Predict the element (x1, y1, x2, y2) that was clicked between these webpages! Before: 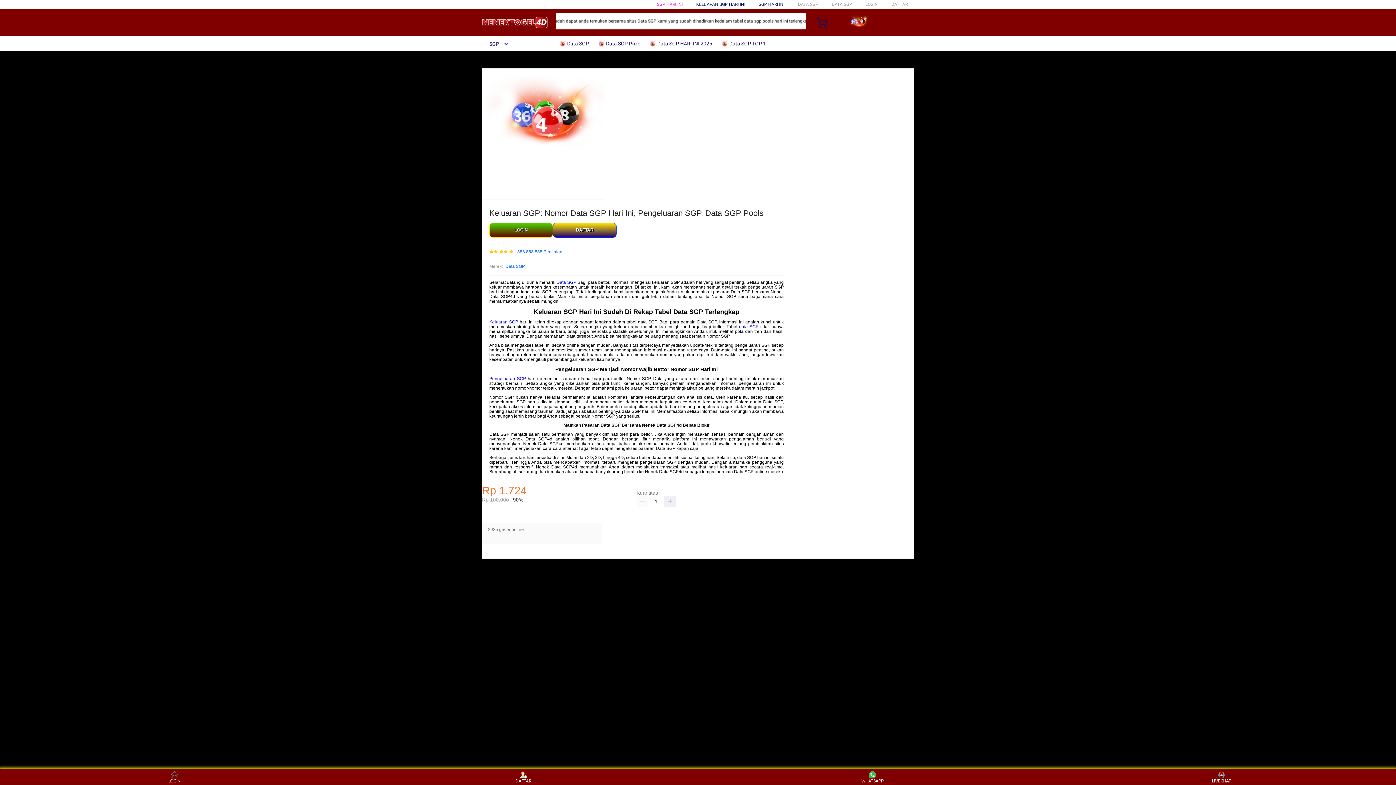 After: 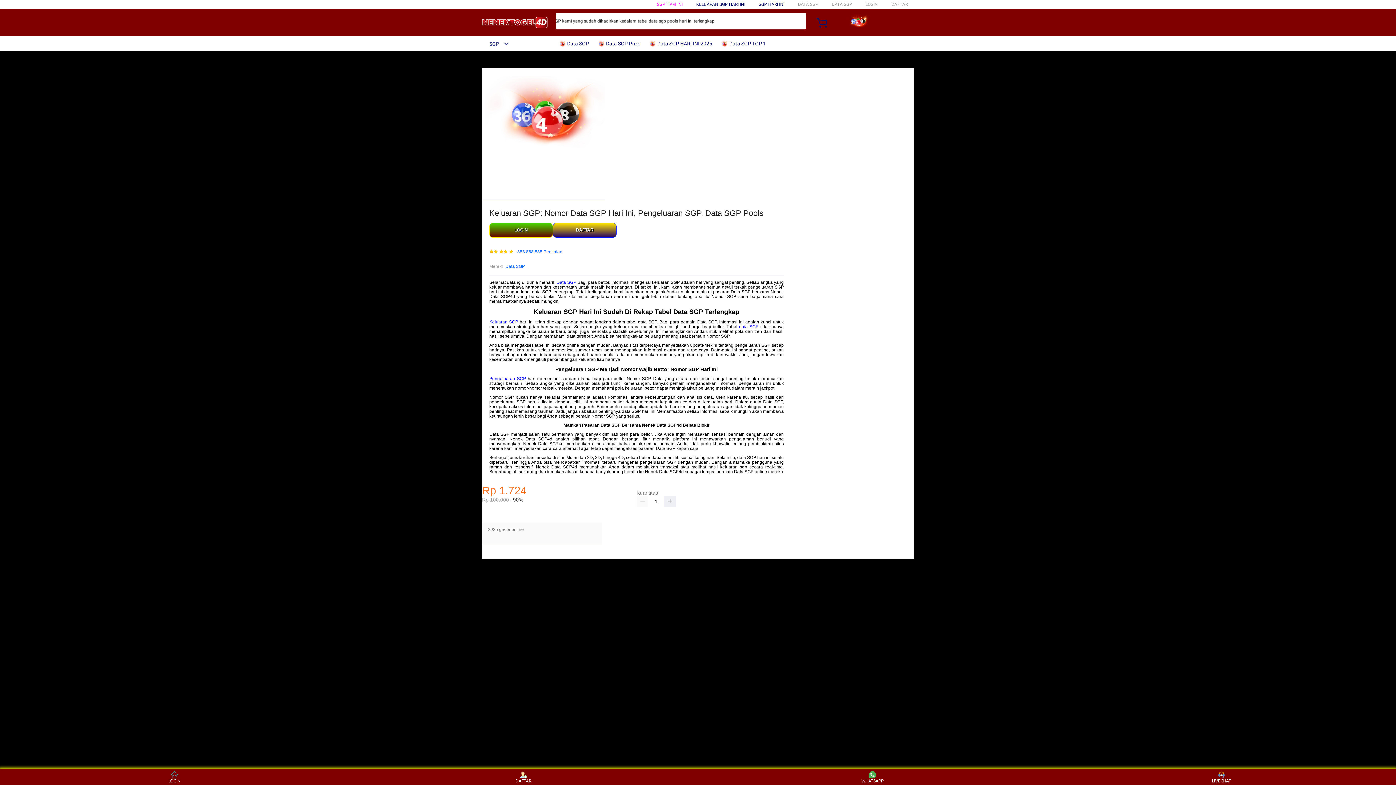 Action: bbox: (489, 319, 518, 324) label: Keluaran SGP